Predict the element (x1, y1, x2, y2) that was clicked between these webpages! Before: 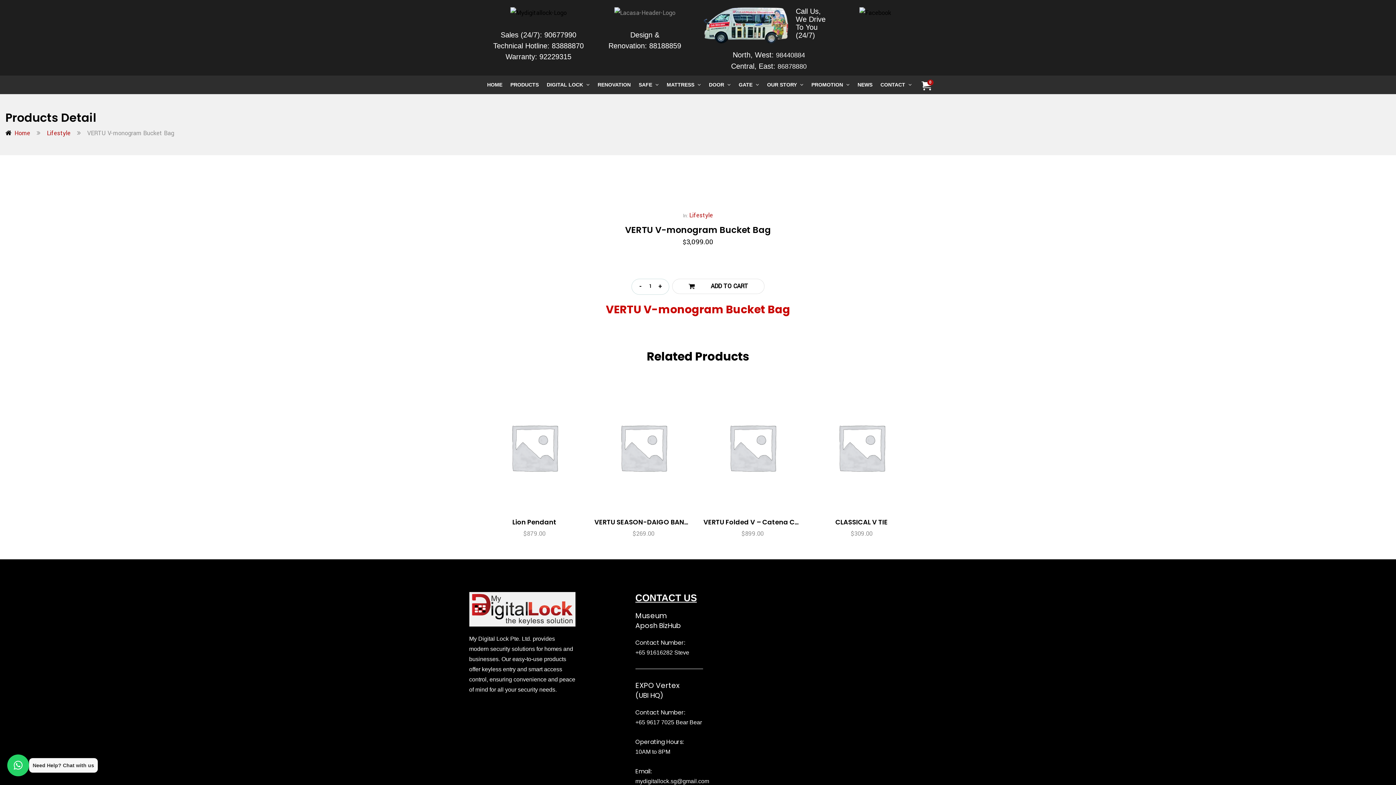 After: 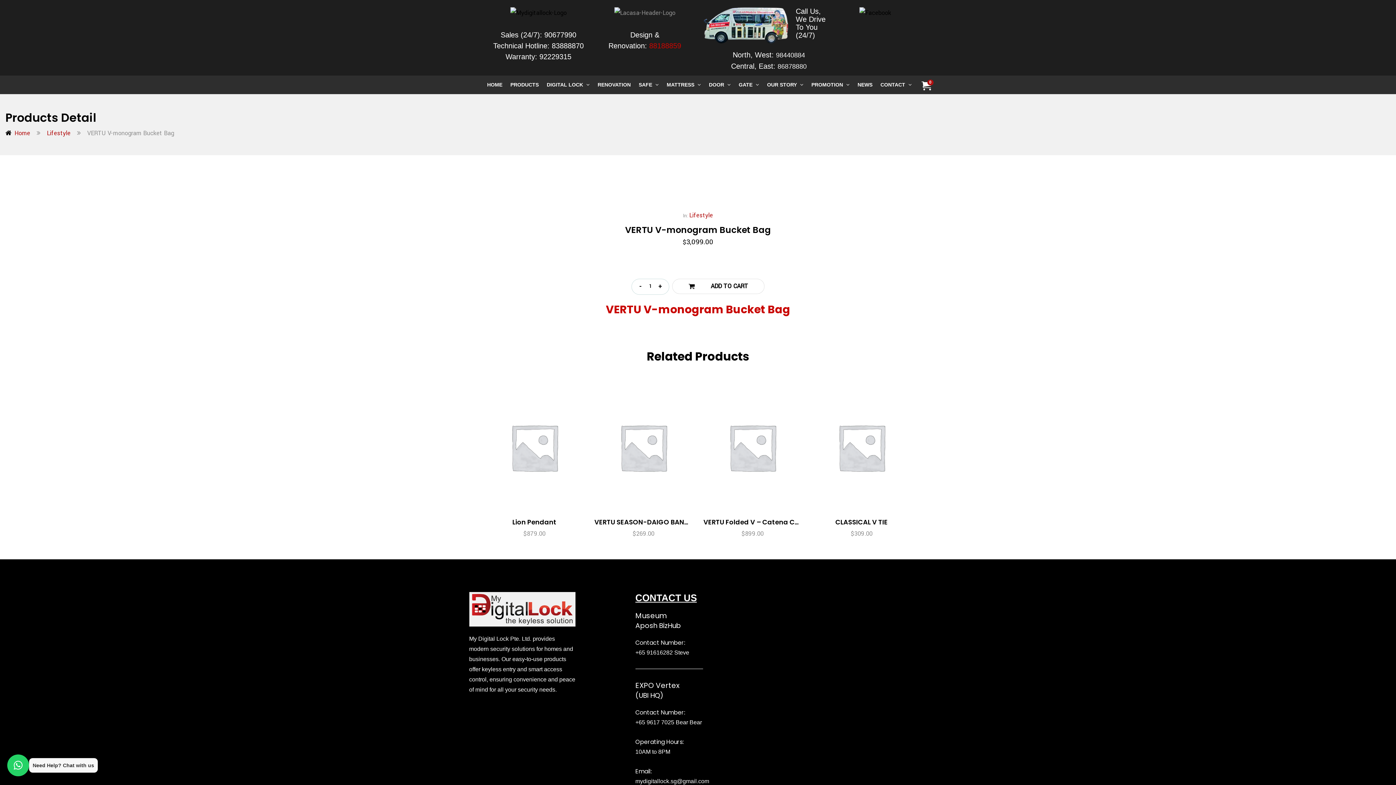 Action: bbox: (649, 41, 681, 49) label: 88188859